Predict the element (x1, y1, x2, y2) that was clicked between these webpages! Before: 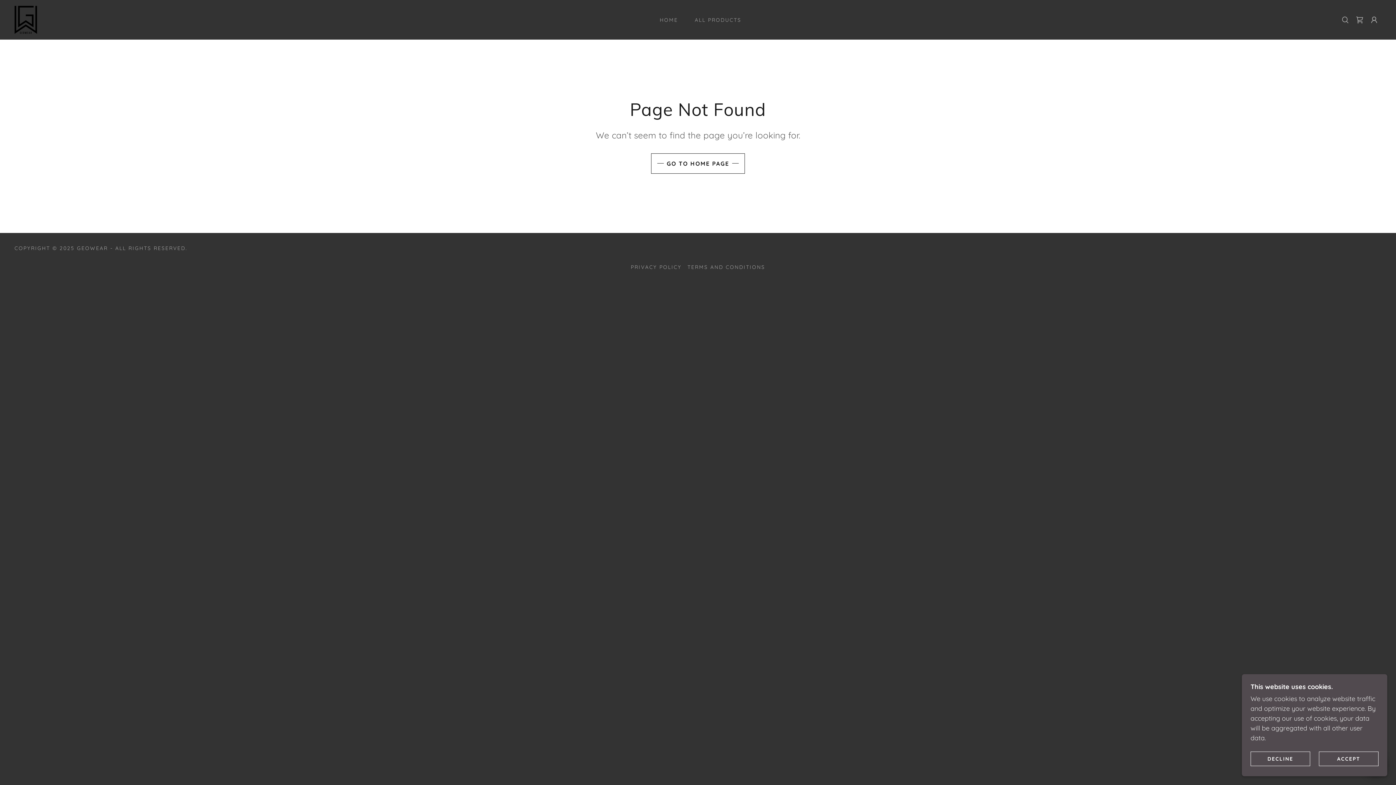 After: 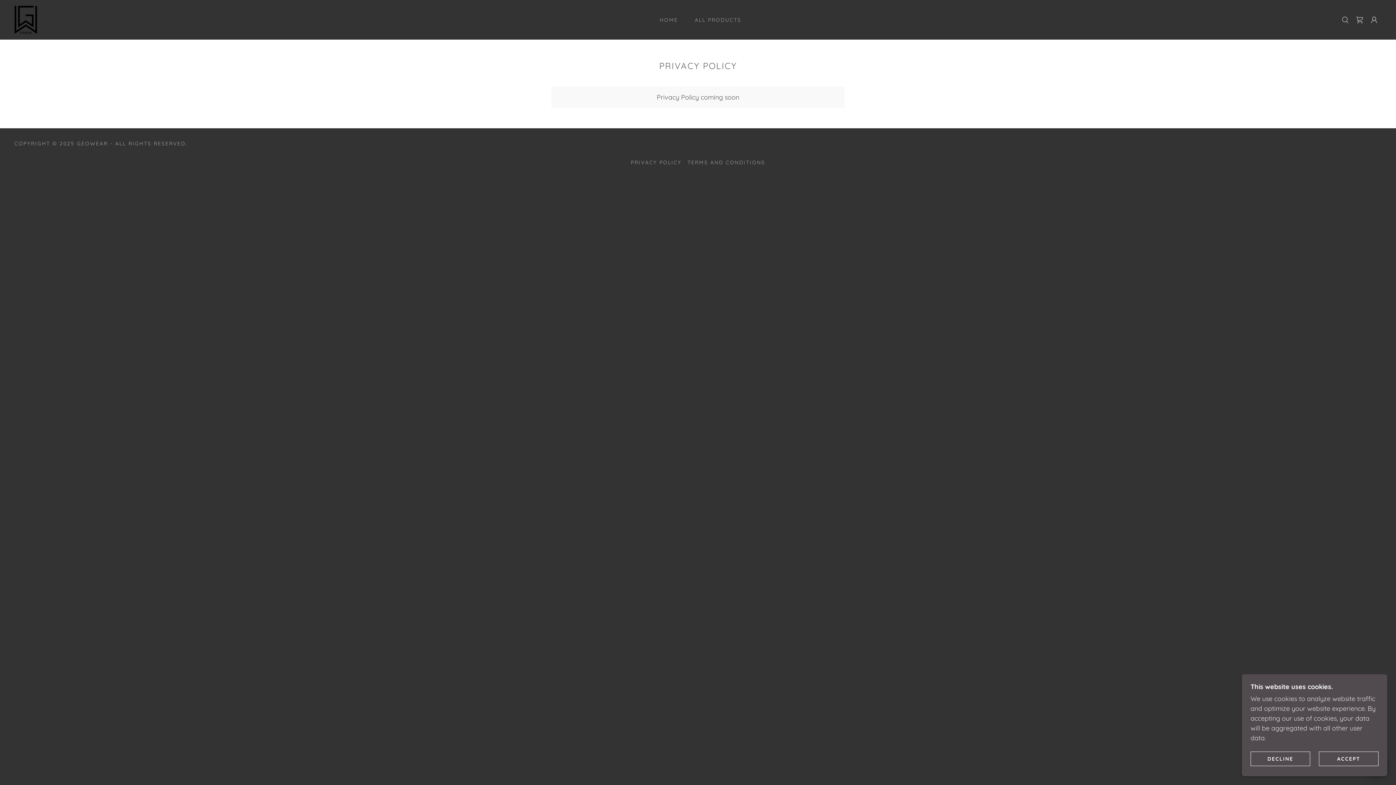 Action: label: PRIVACY POLICY bbox: (628, 261, 684, 273)